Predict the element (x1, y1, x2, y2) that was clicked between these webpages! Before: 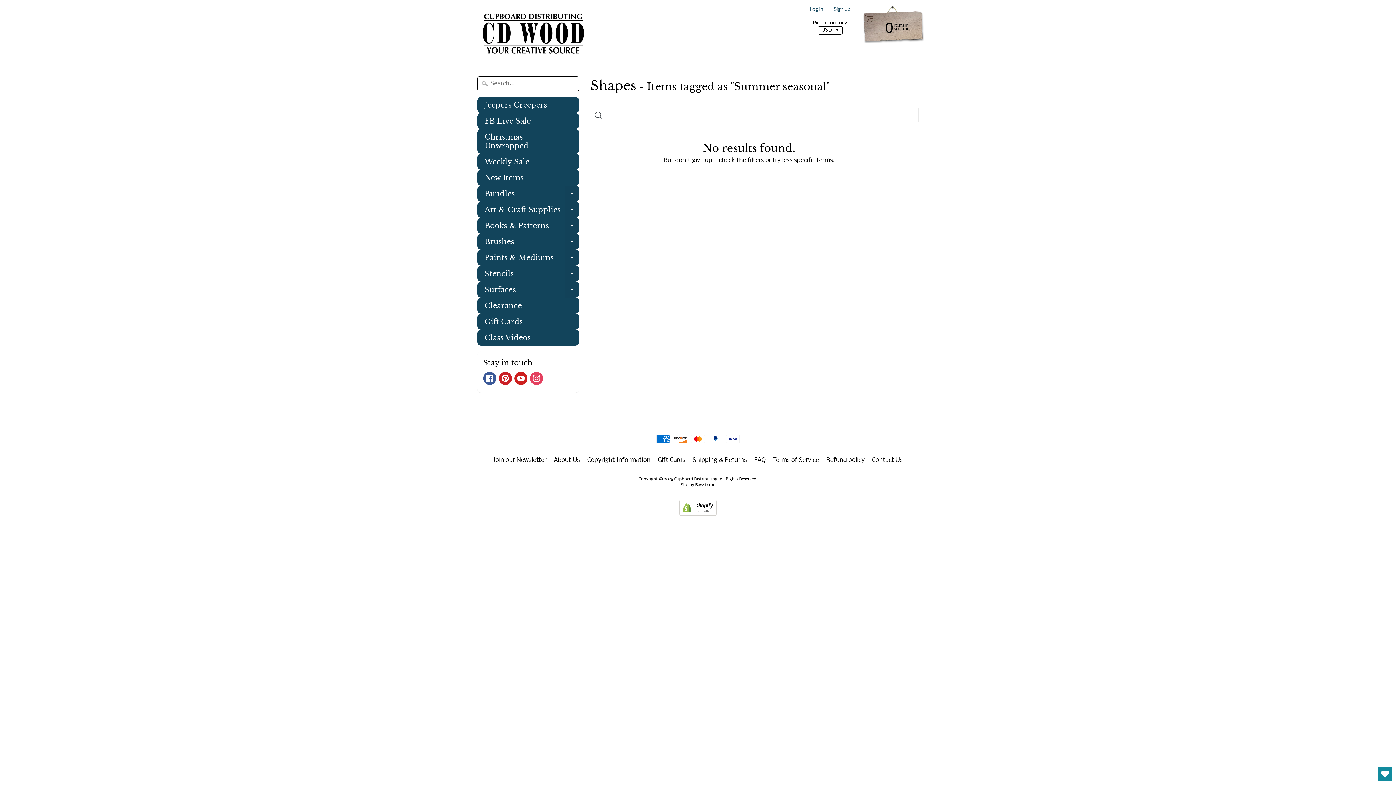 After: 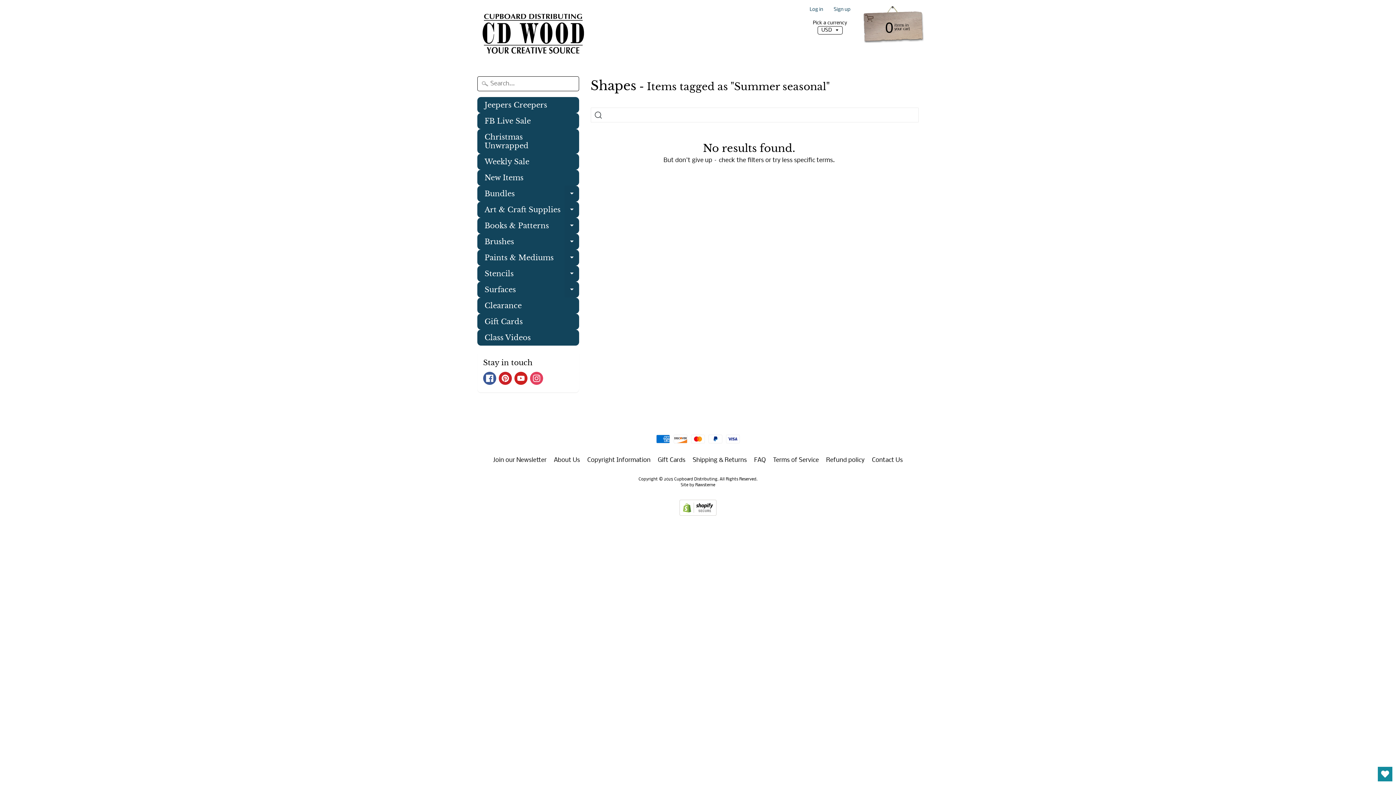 Action: bbox: (594, 111, 602, 118)